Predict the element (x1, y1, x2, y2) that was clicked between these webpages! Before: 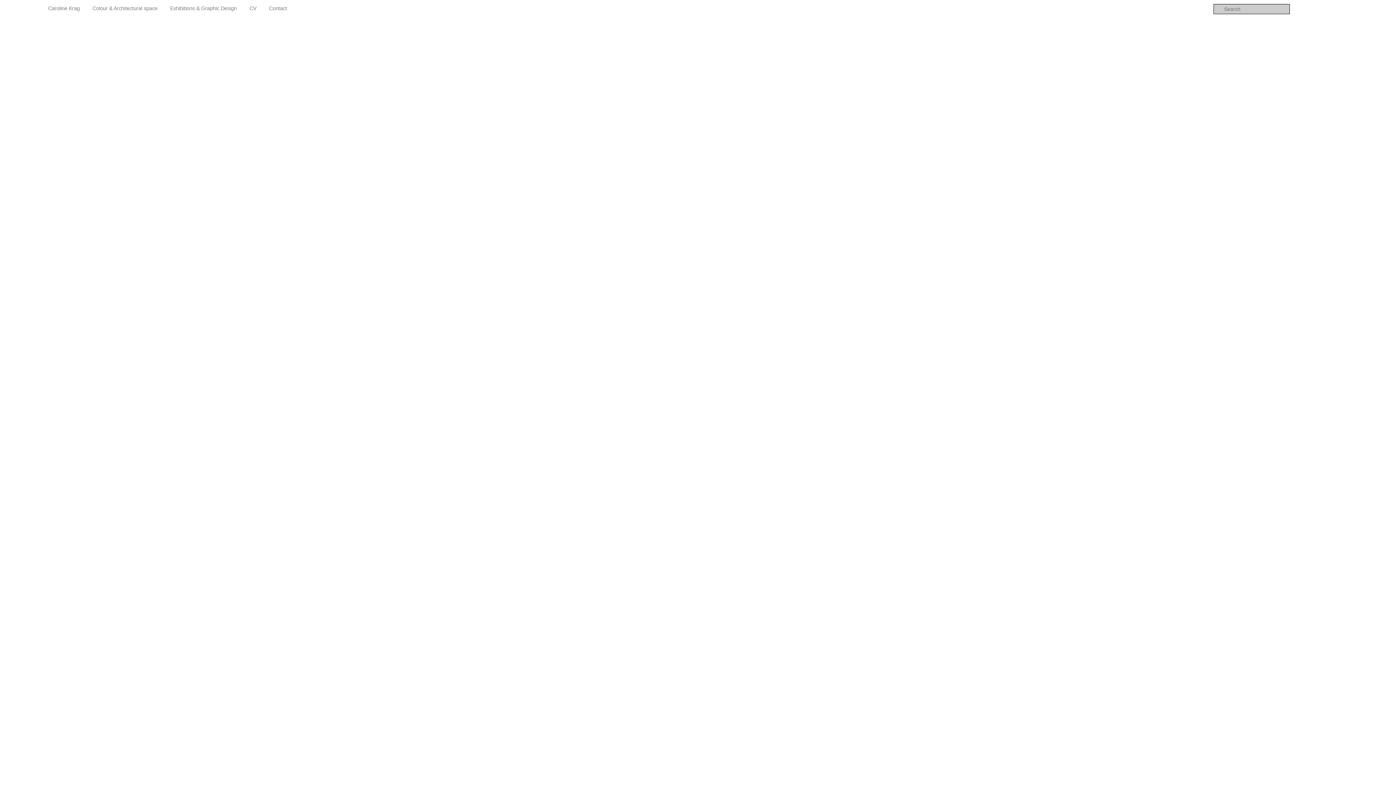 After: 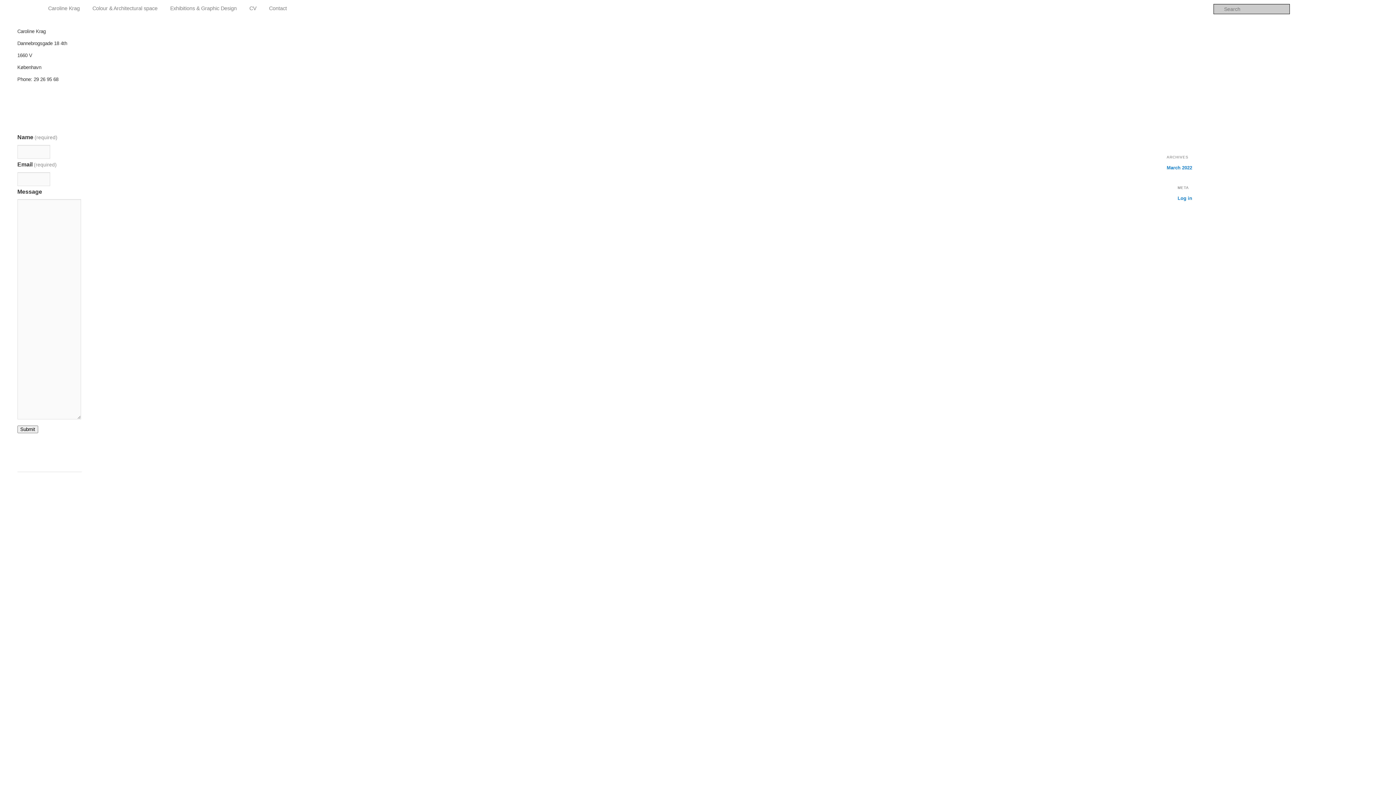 Action: bbox: (262, 0, 293, 17) label: Contact